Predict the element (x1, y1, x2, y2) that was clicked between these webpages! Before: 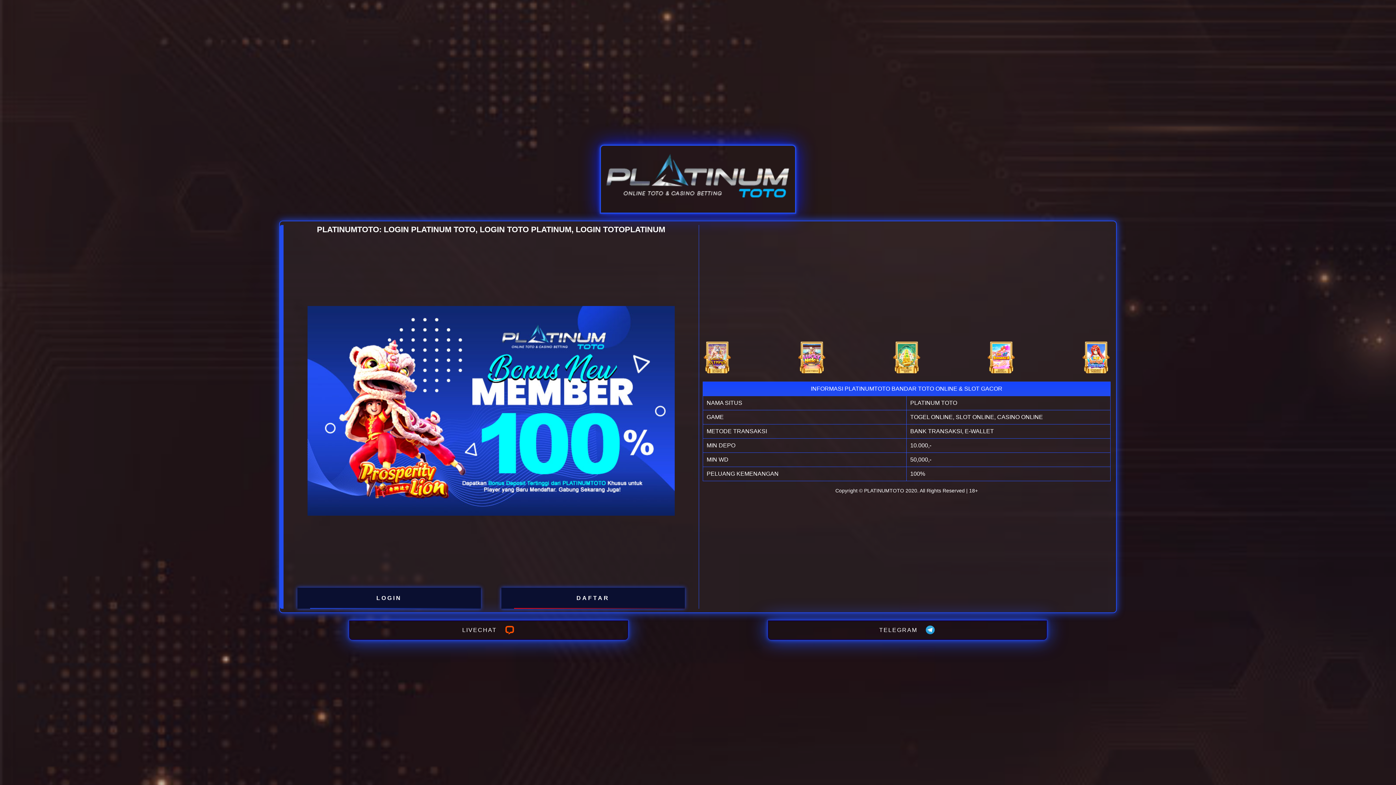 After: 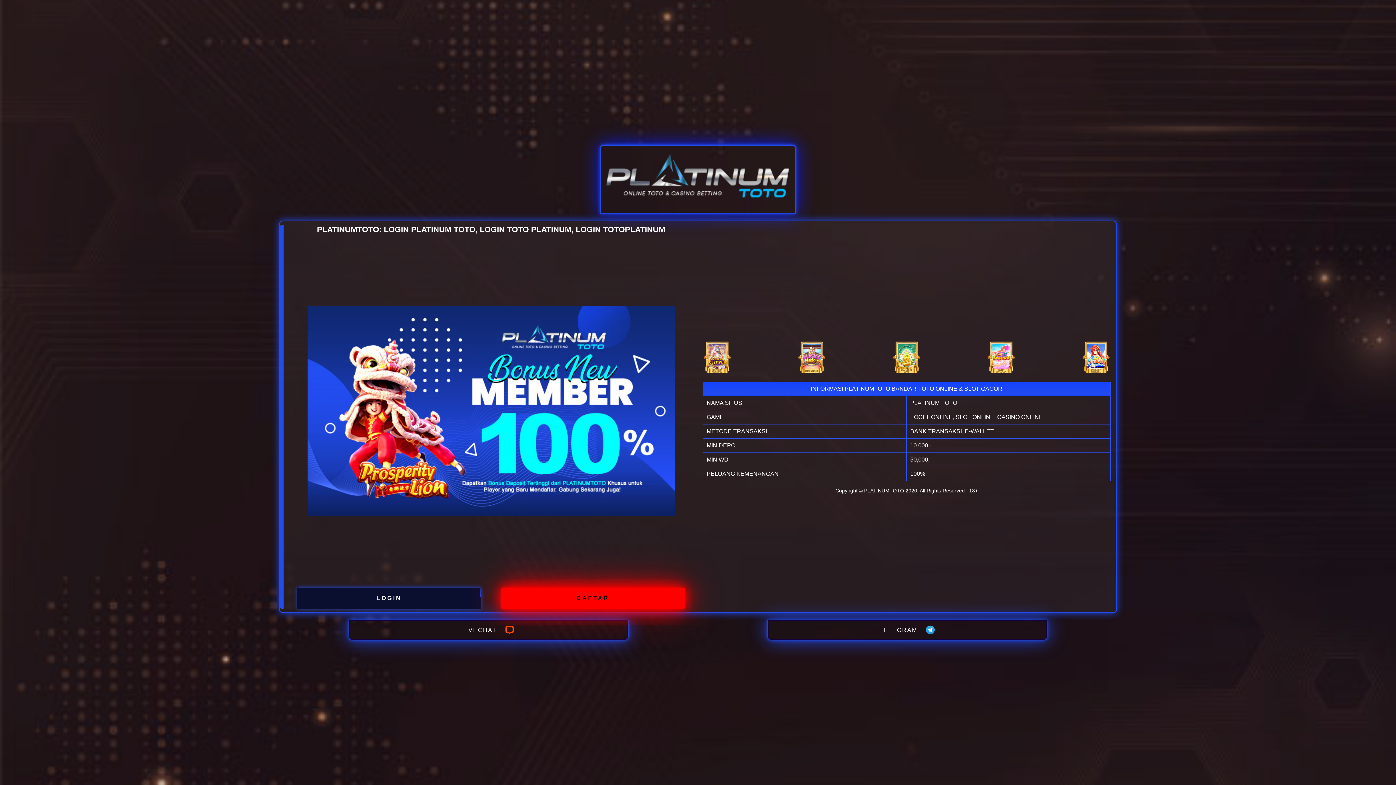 Action: bbox: (501, 587, 684, 608) label: DAFTAR